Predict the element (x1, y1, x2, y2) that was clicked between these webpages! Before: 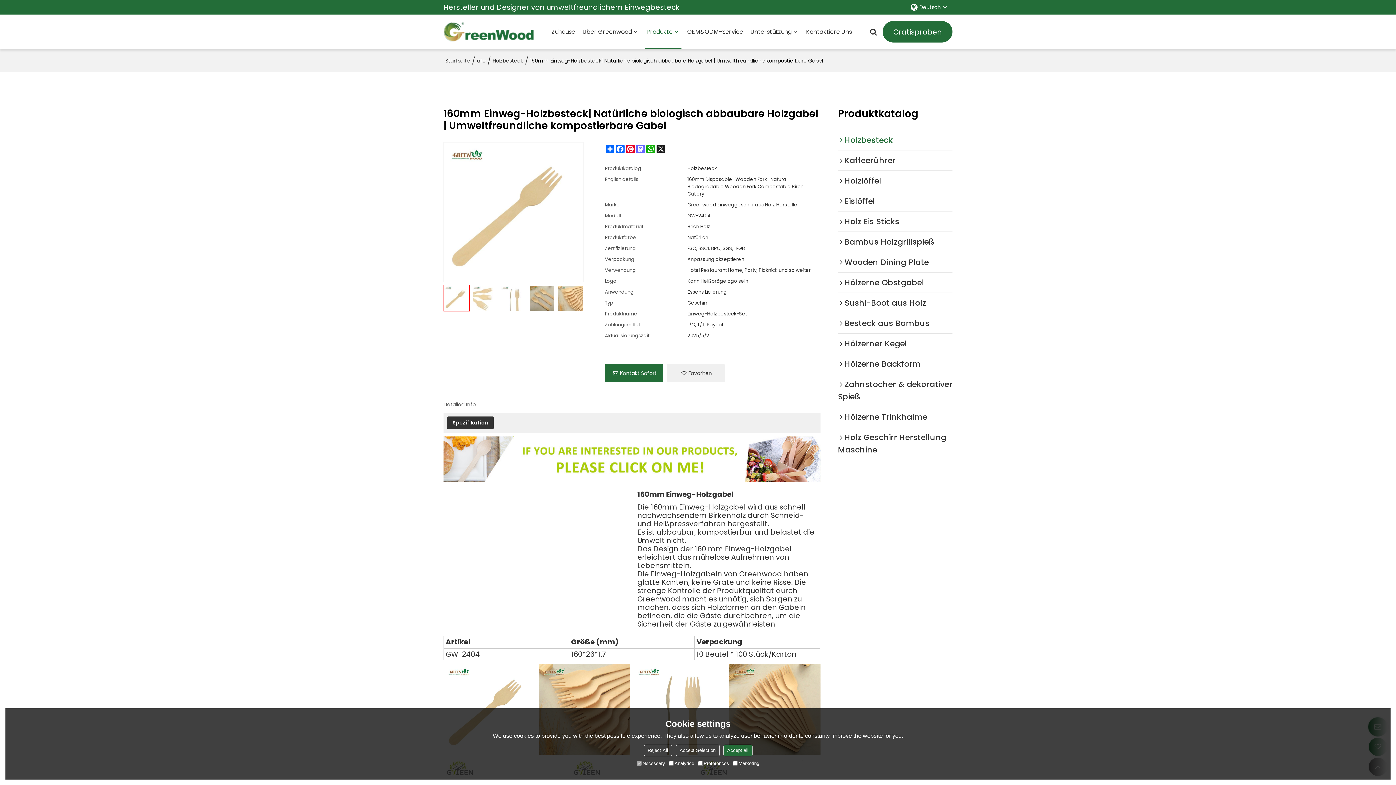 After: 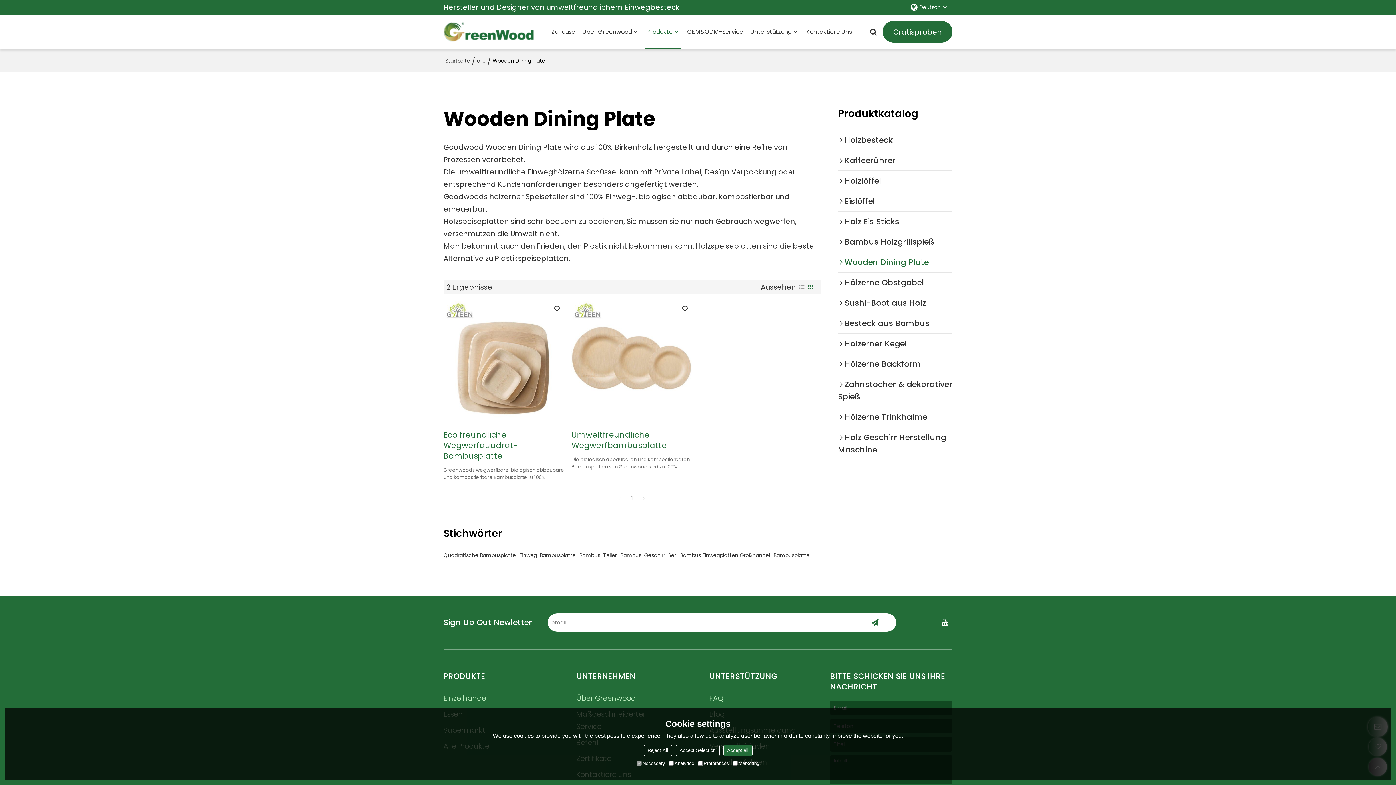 Action: label: Wooden Dining Plate bbox: (838, 252, 952, 272)